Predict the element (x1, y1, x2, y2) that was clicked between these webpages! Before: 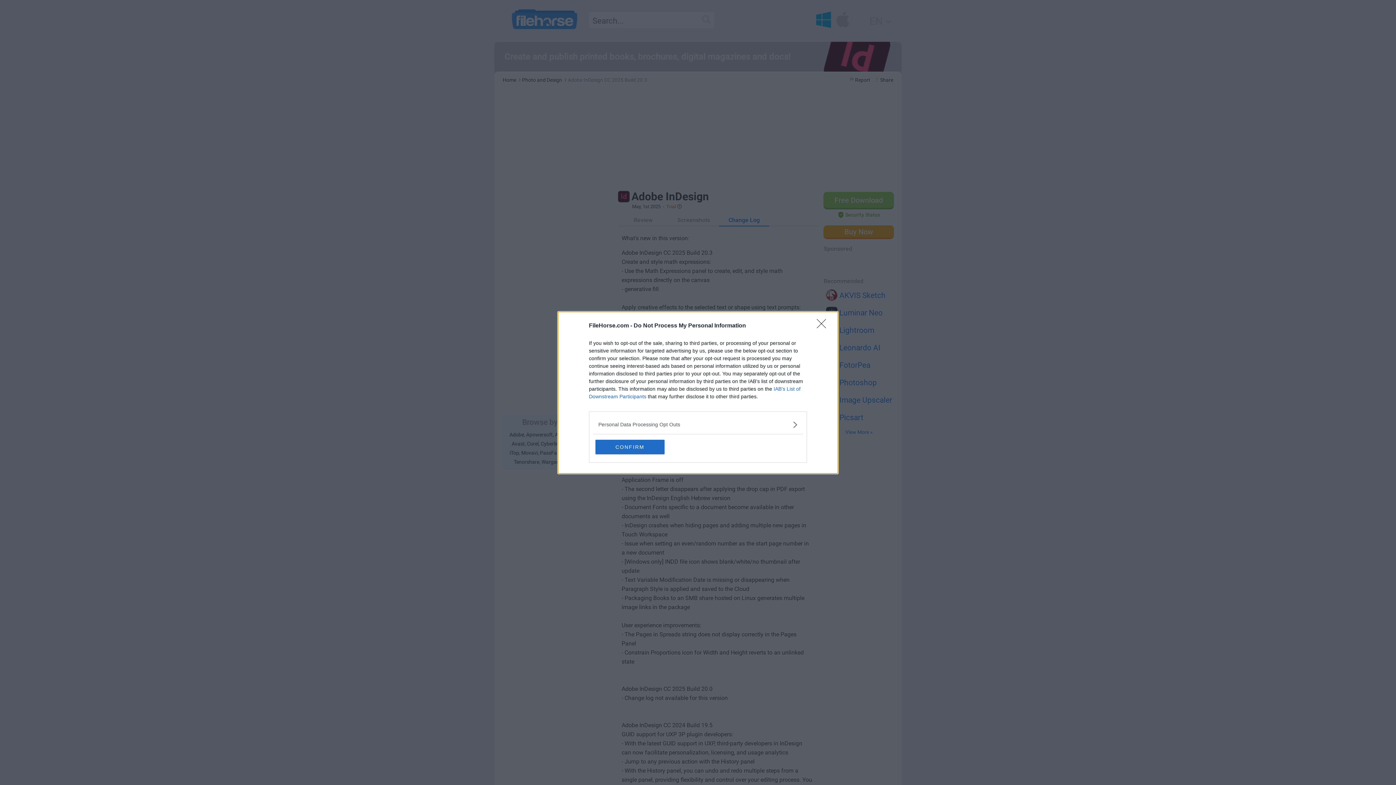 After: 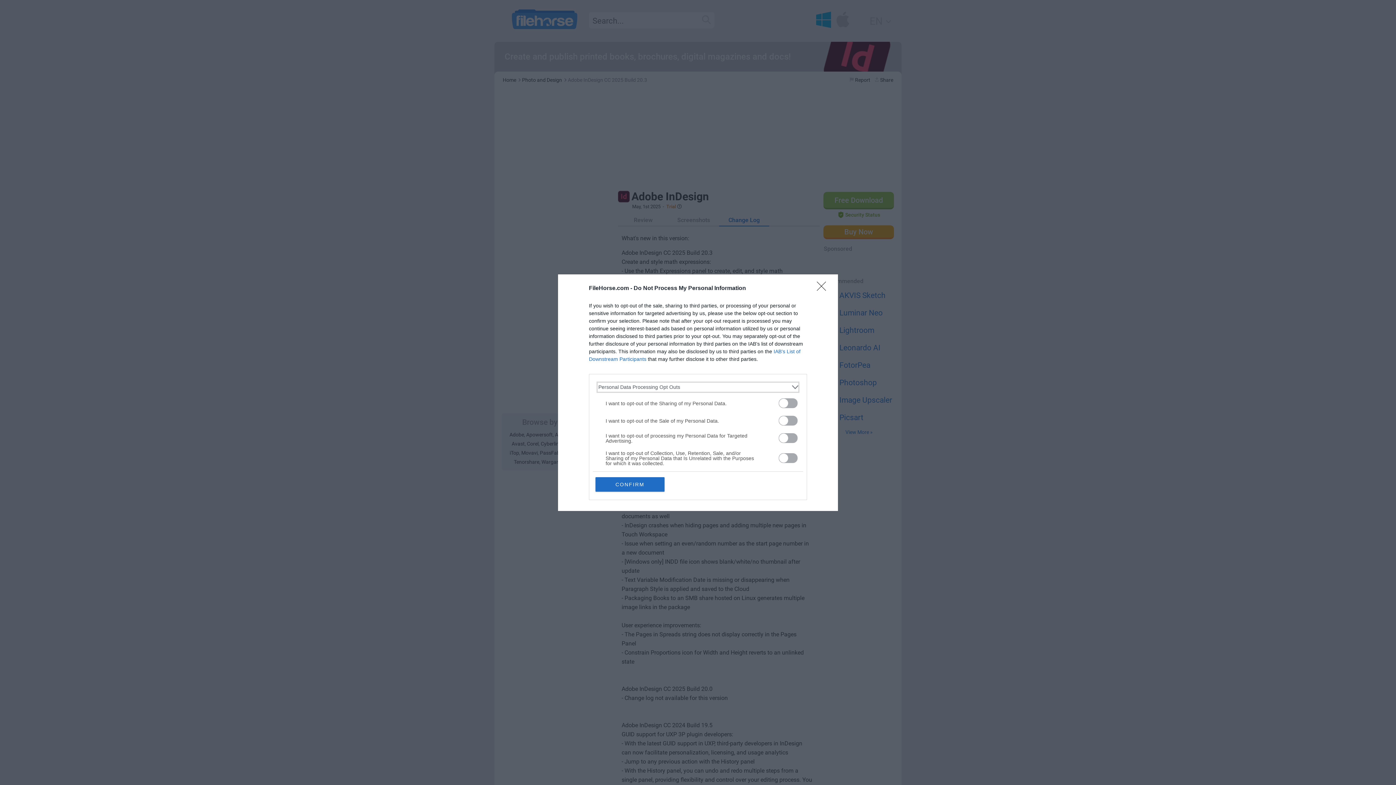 Action: bbox: (598, 420, 797, 428) label: Opt-Outs